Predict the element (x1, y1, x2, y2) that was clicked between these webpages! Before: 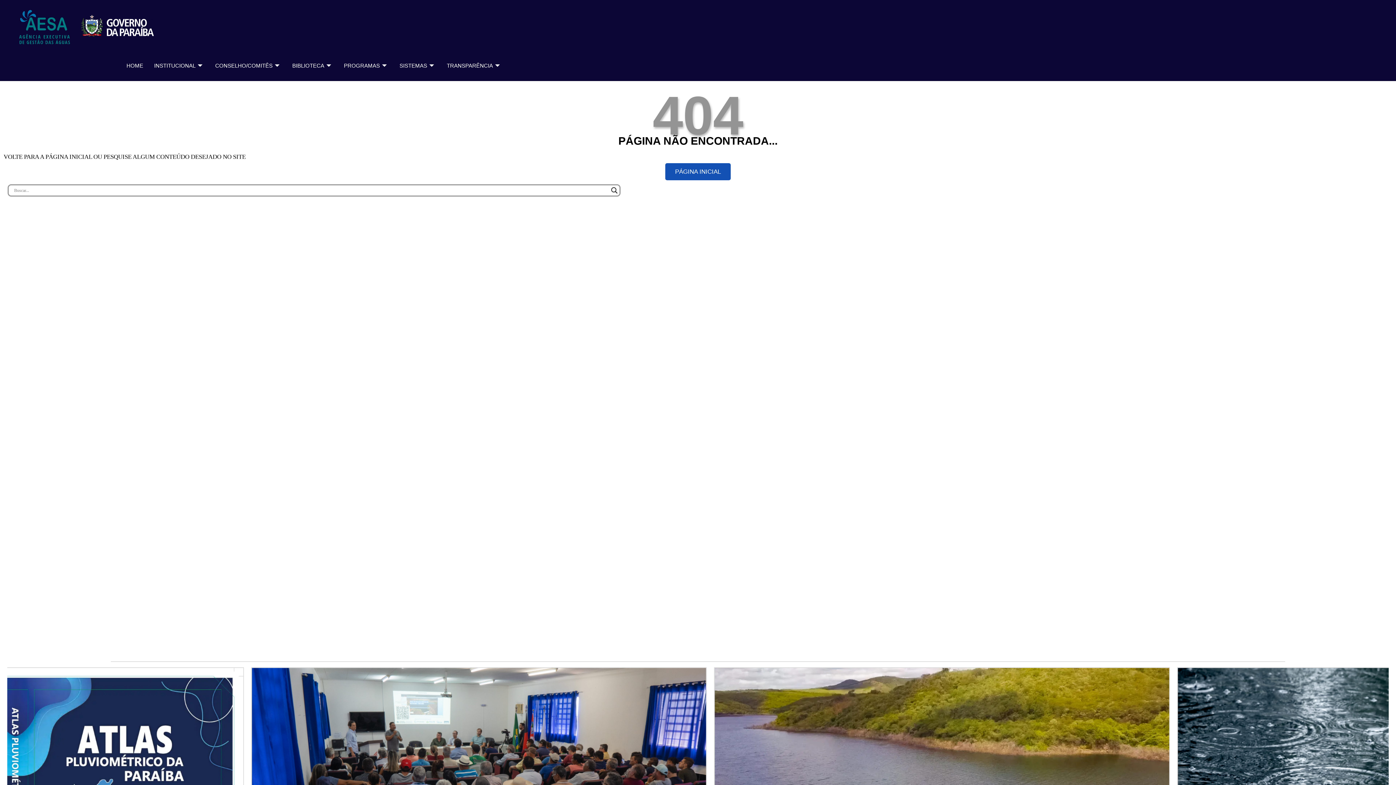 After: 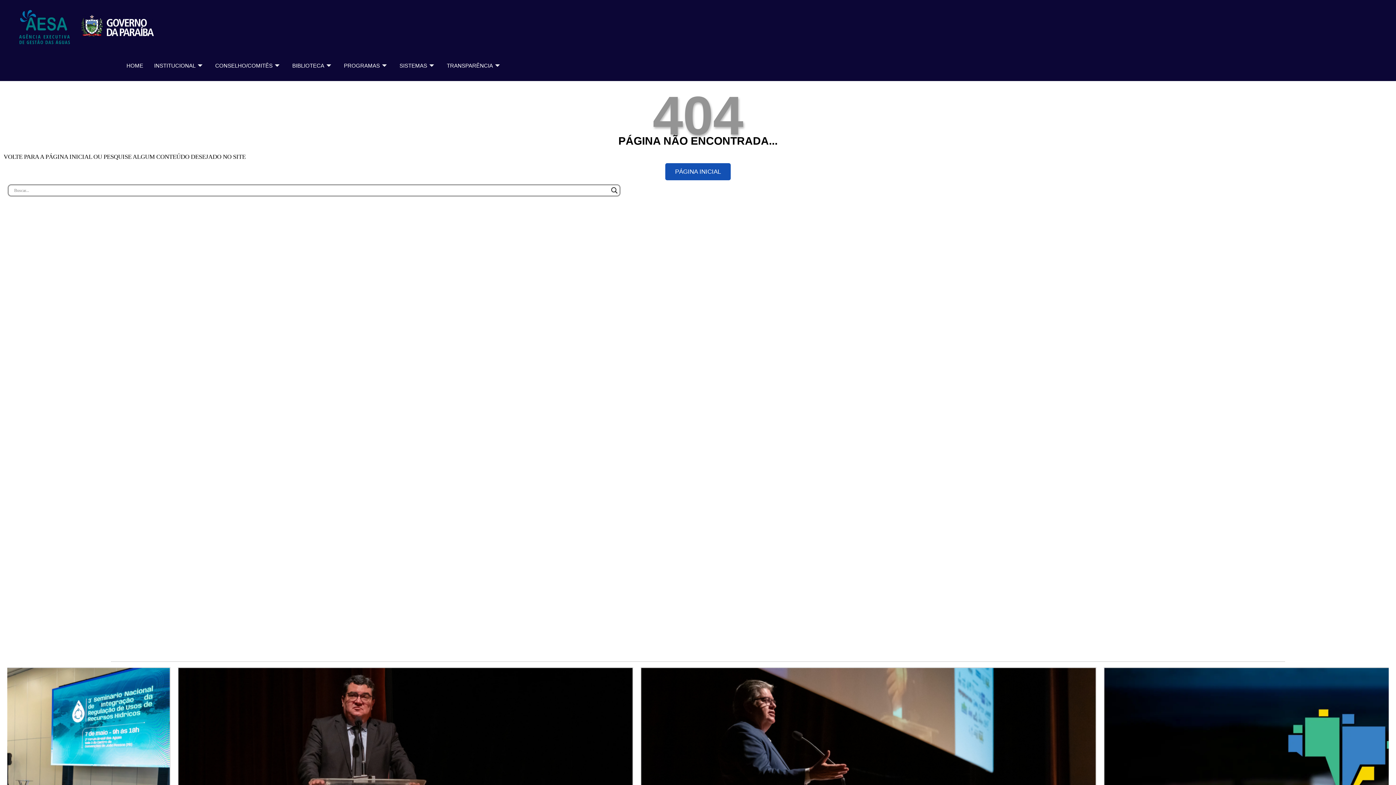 Action: bbox: (81, 14, 153, 37)